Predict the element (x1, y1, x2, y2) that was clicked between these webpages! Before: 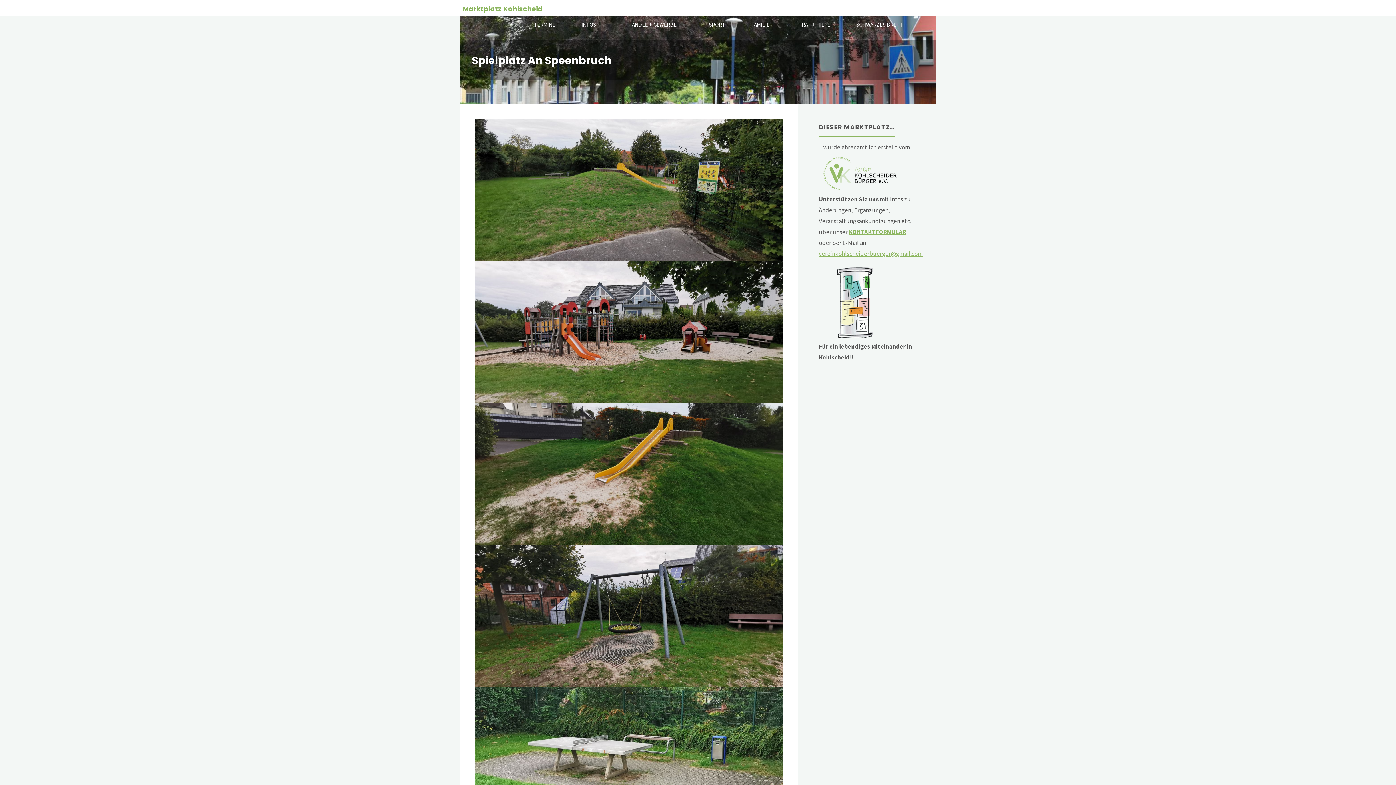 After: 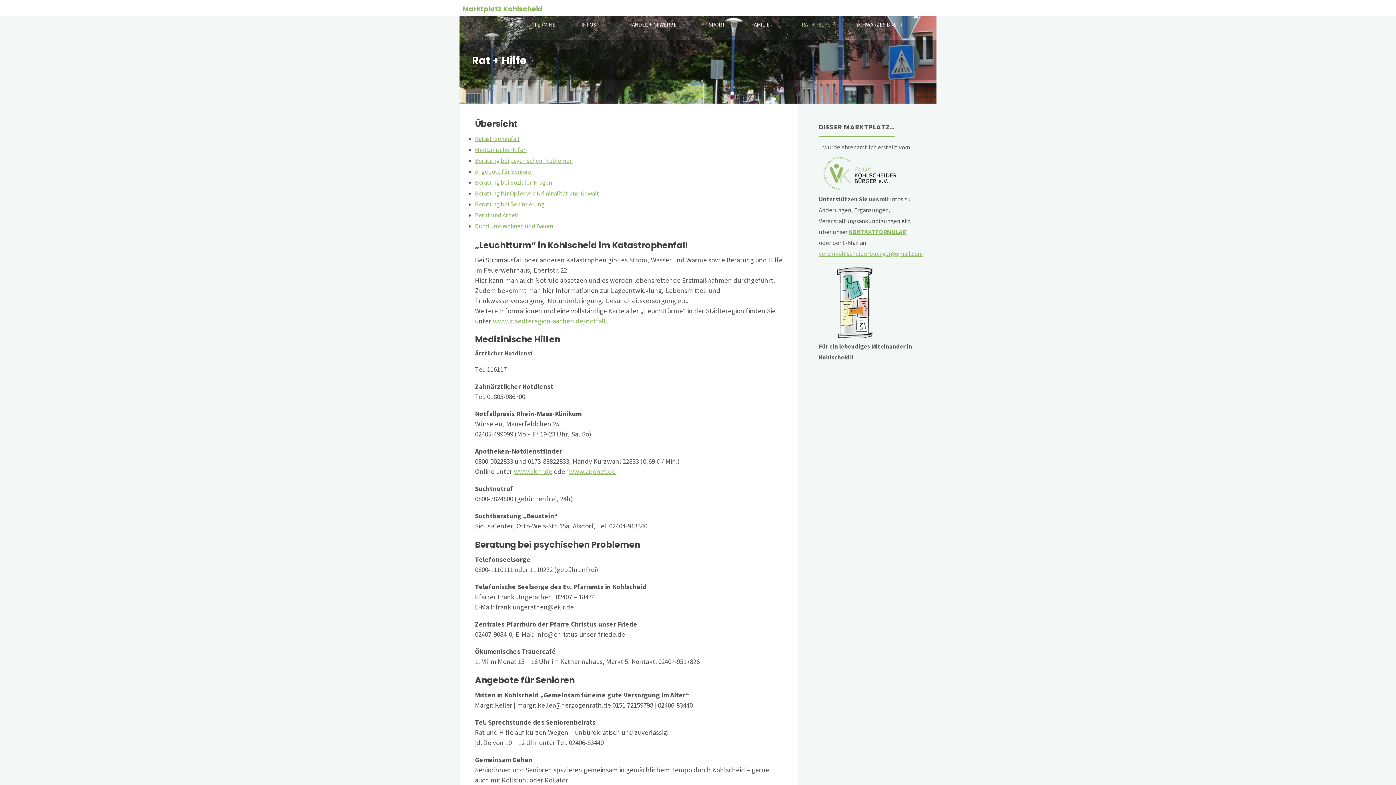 Action: label: RAT + HILFE bbox: (796, 16, 835, 32)